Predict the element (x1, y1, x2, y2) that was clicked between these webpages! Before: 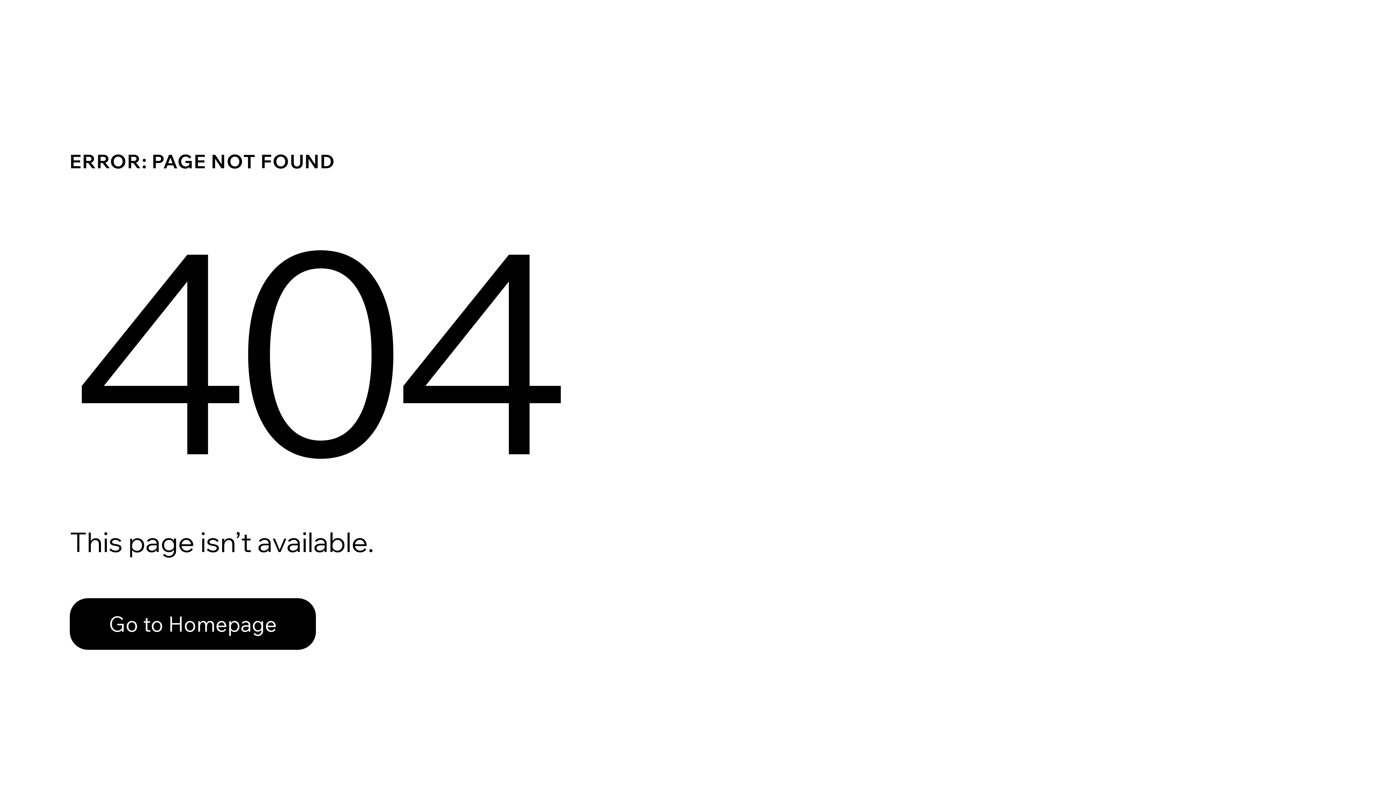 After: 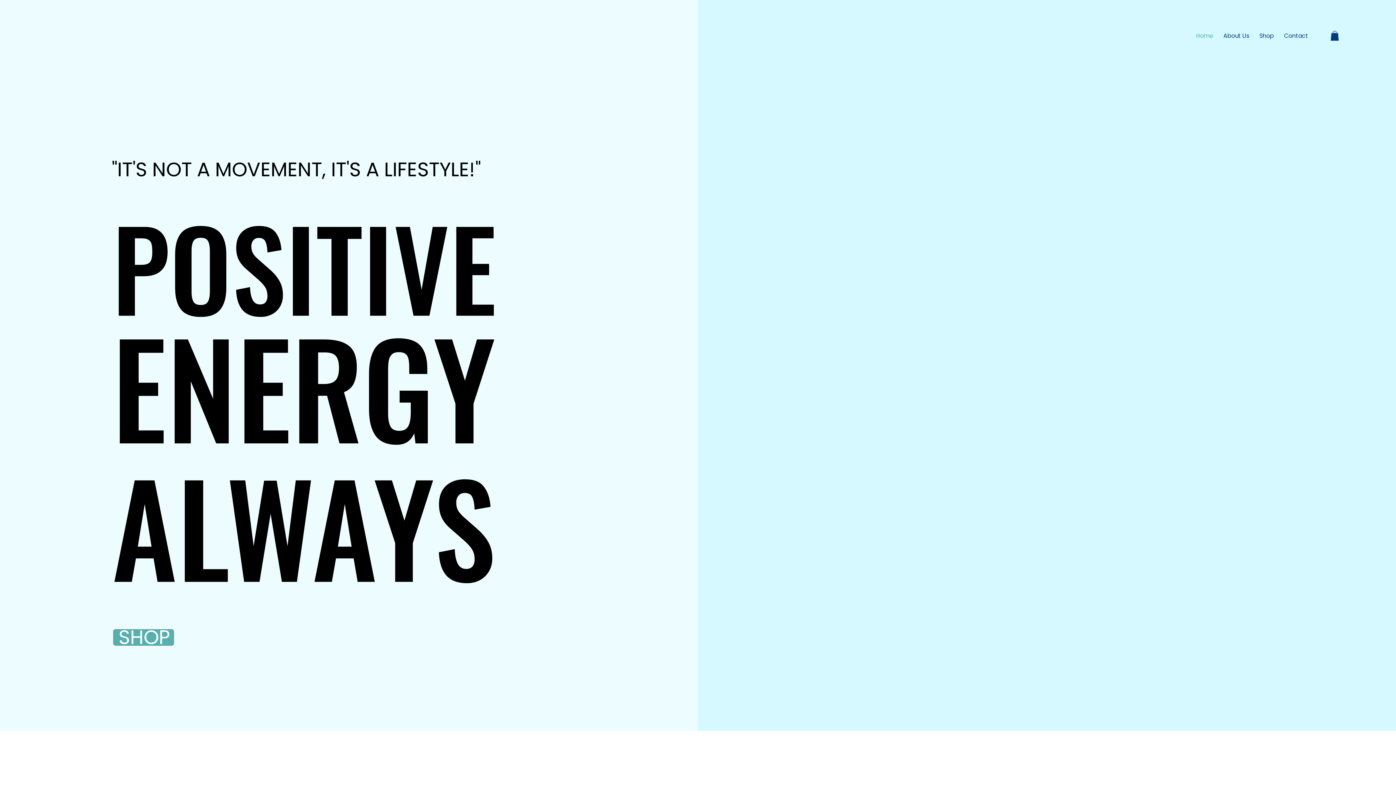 Action: label: Go to Homepage bbox: (69, 598, 316, 650)